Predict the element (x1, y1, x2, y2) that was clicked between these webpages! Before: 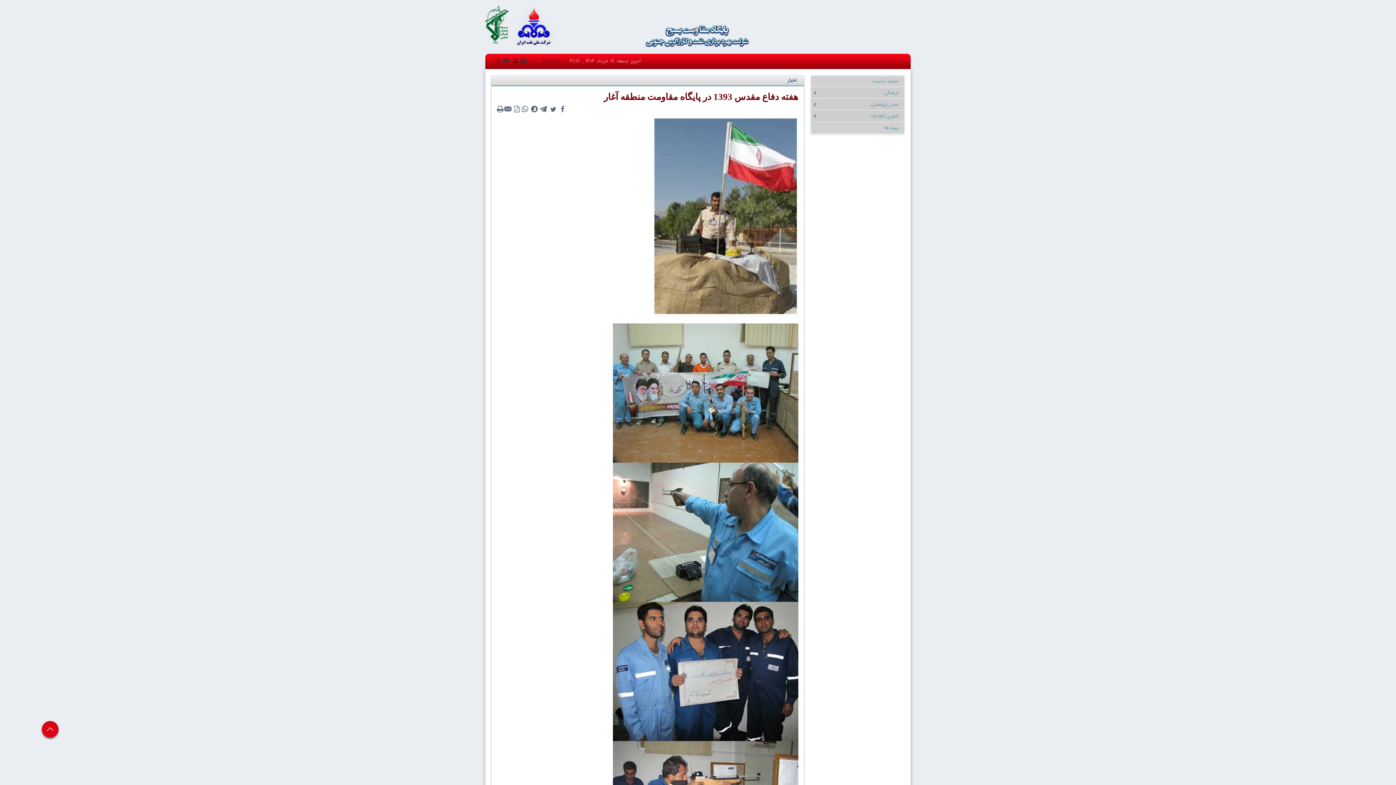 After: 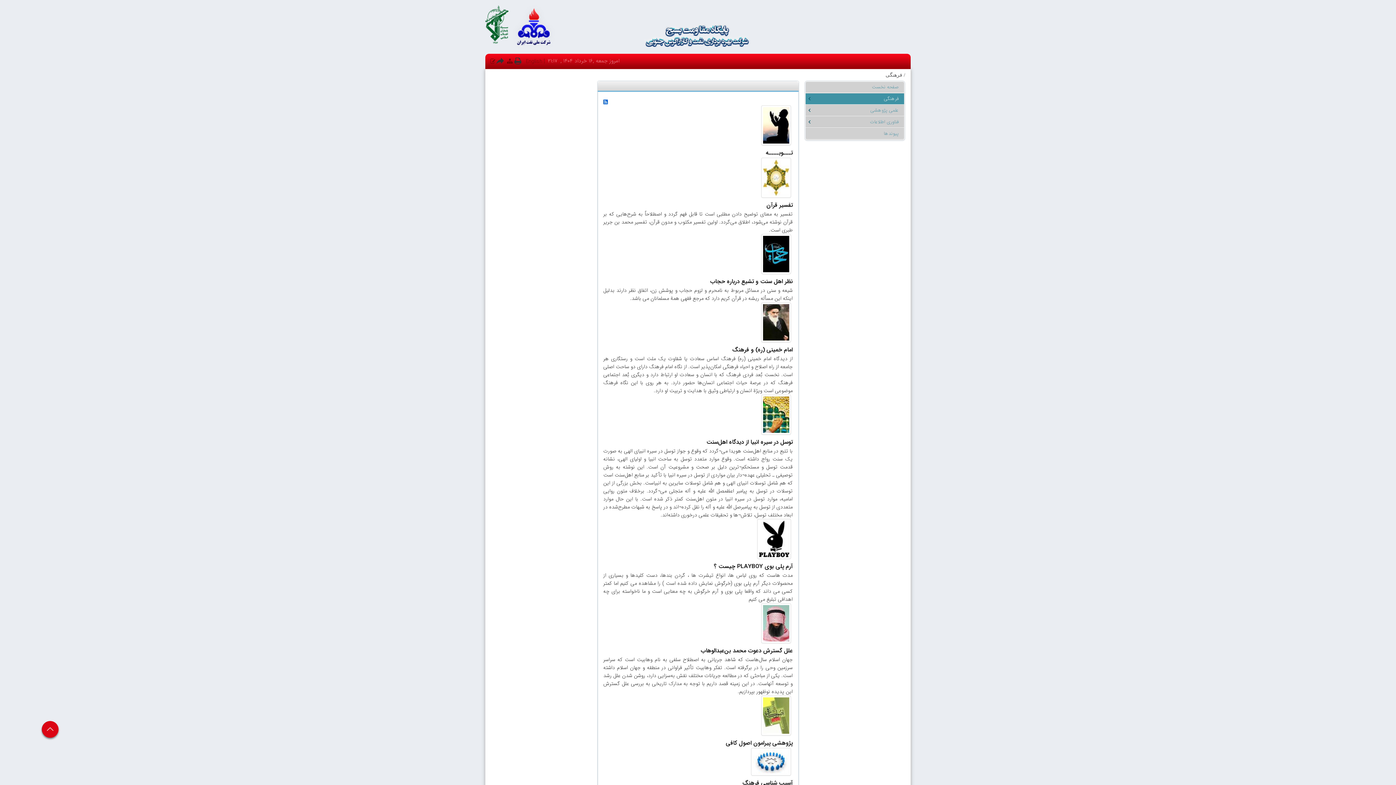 Action: bbox: (884, 89, 898, 96) label: فرهنگی